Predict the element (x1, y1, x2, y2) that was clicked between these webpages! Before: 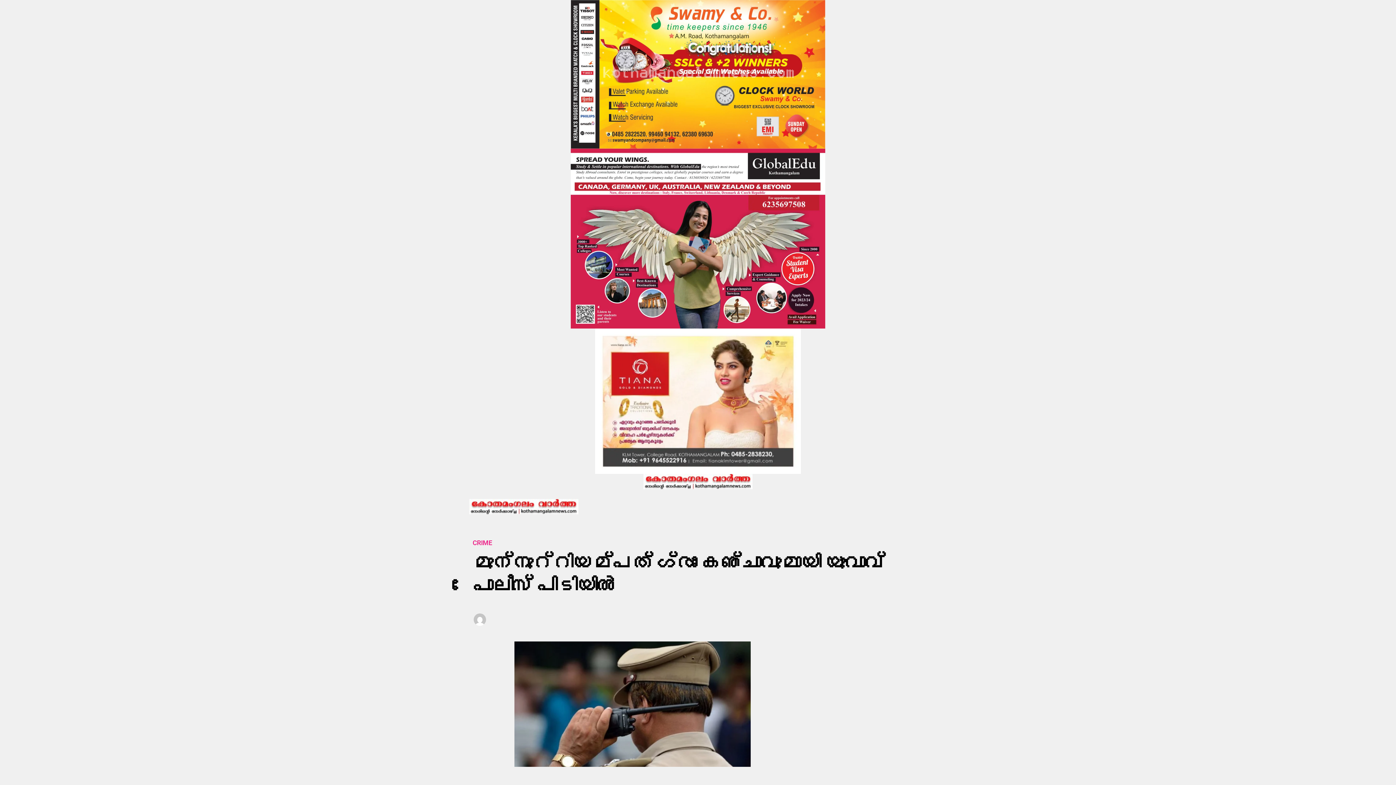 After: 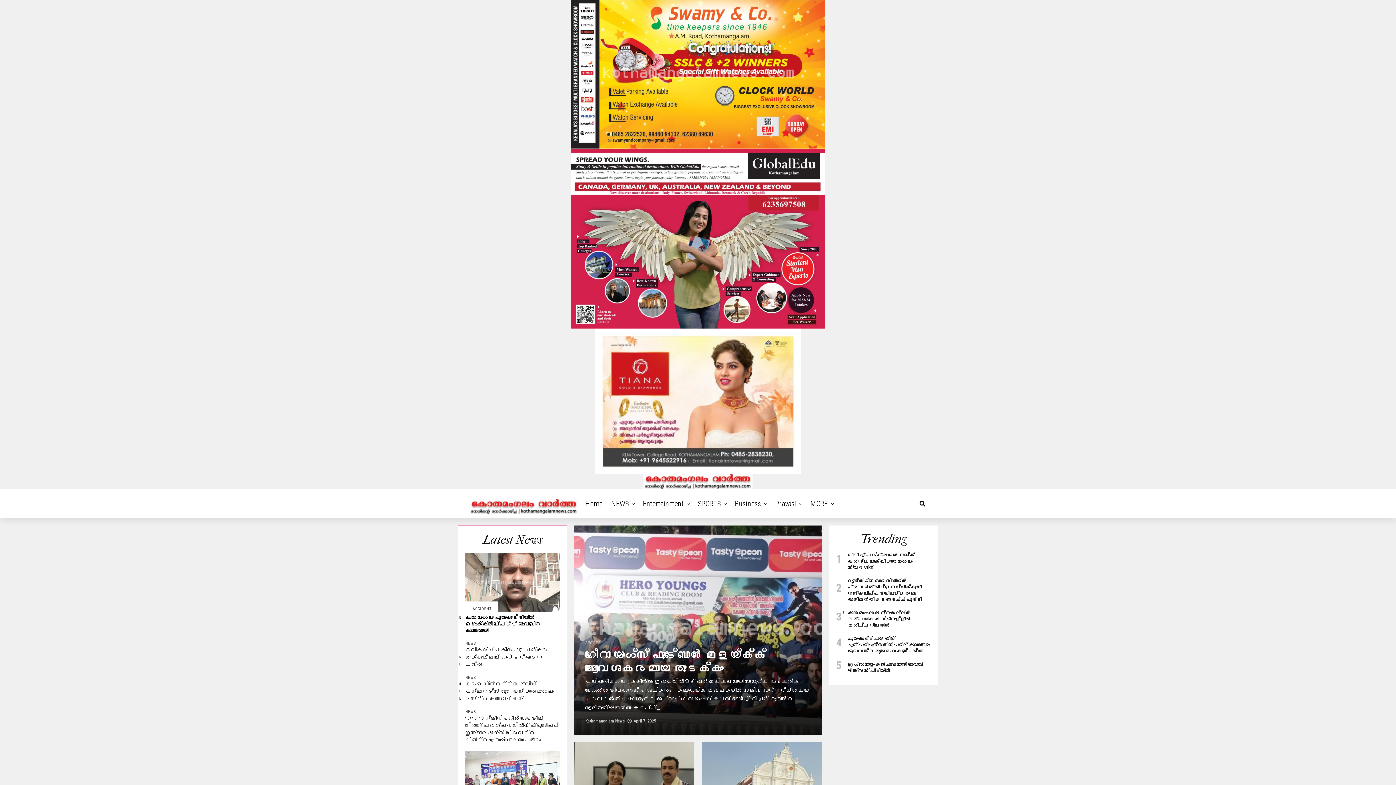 Action: bbox: (694, 489, 724, 518) label: SPORTS